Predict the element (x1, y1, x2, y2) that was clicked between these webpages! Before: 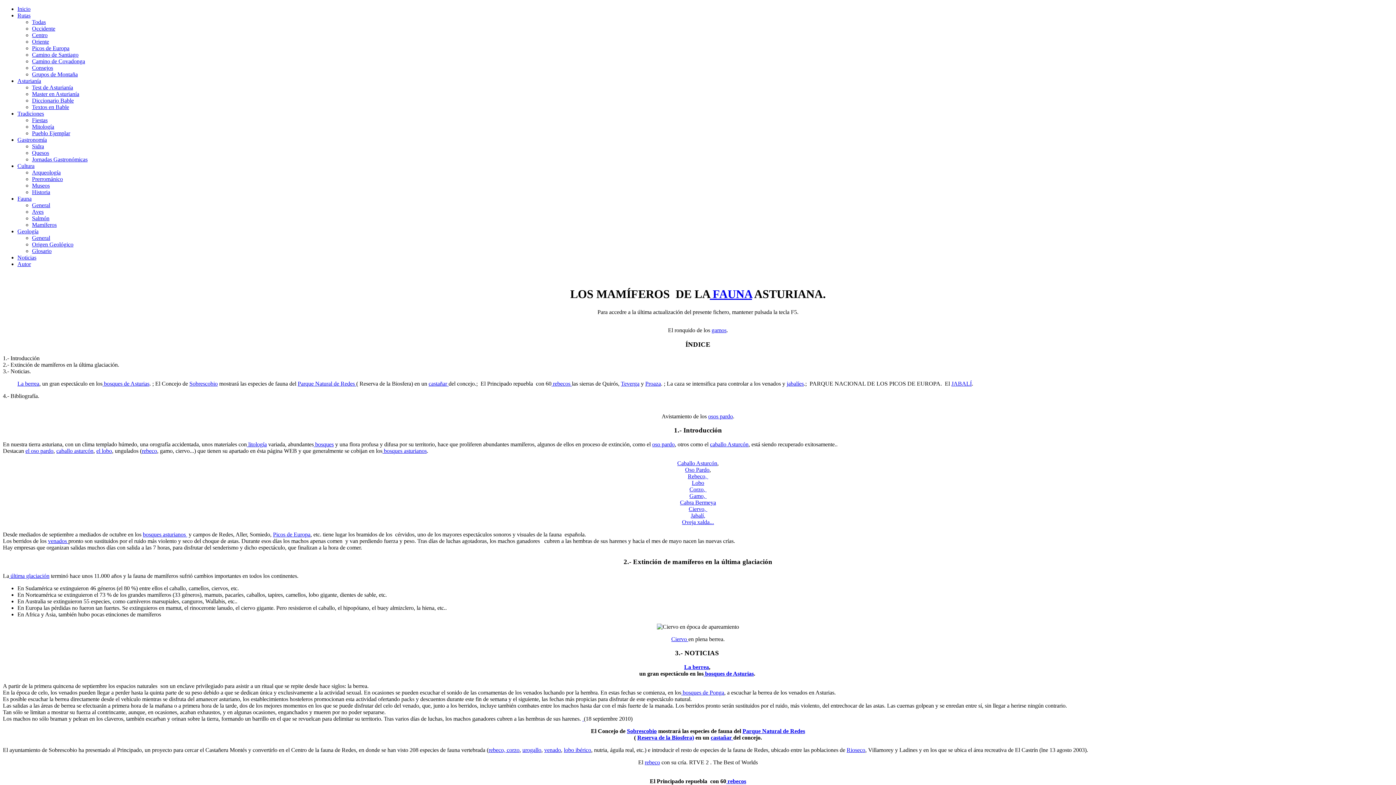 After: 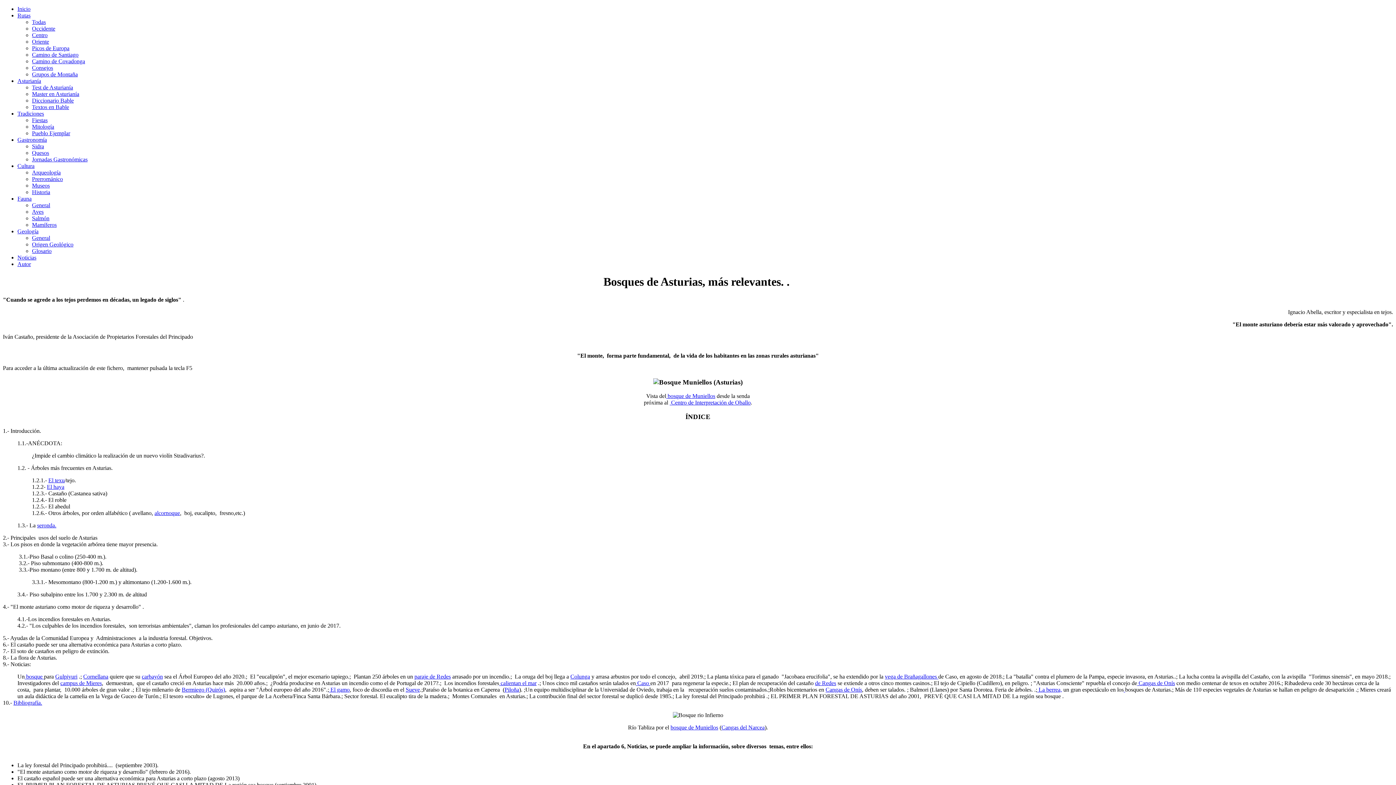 Action: label: castañar  bbox: (428, 380, 448, 387)